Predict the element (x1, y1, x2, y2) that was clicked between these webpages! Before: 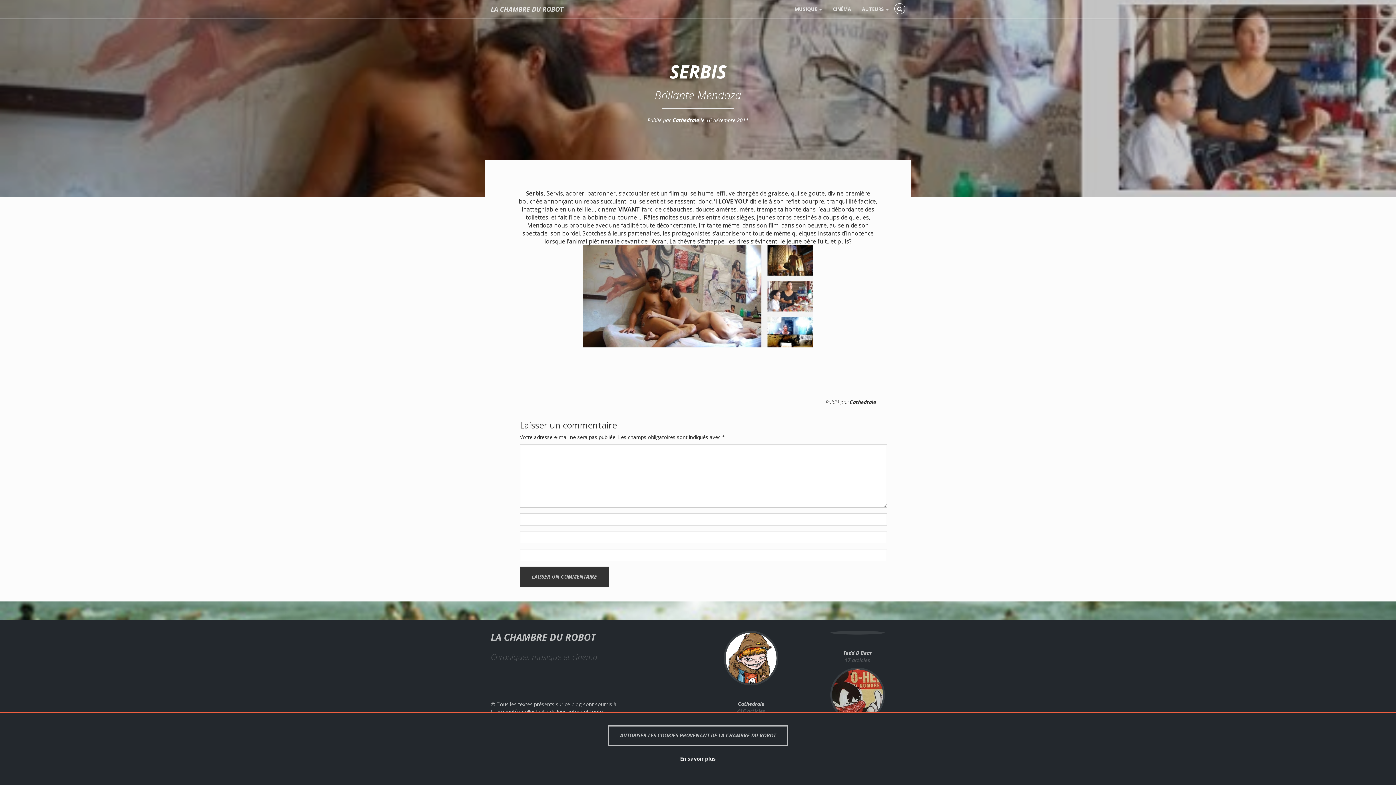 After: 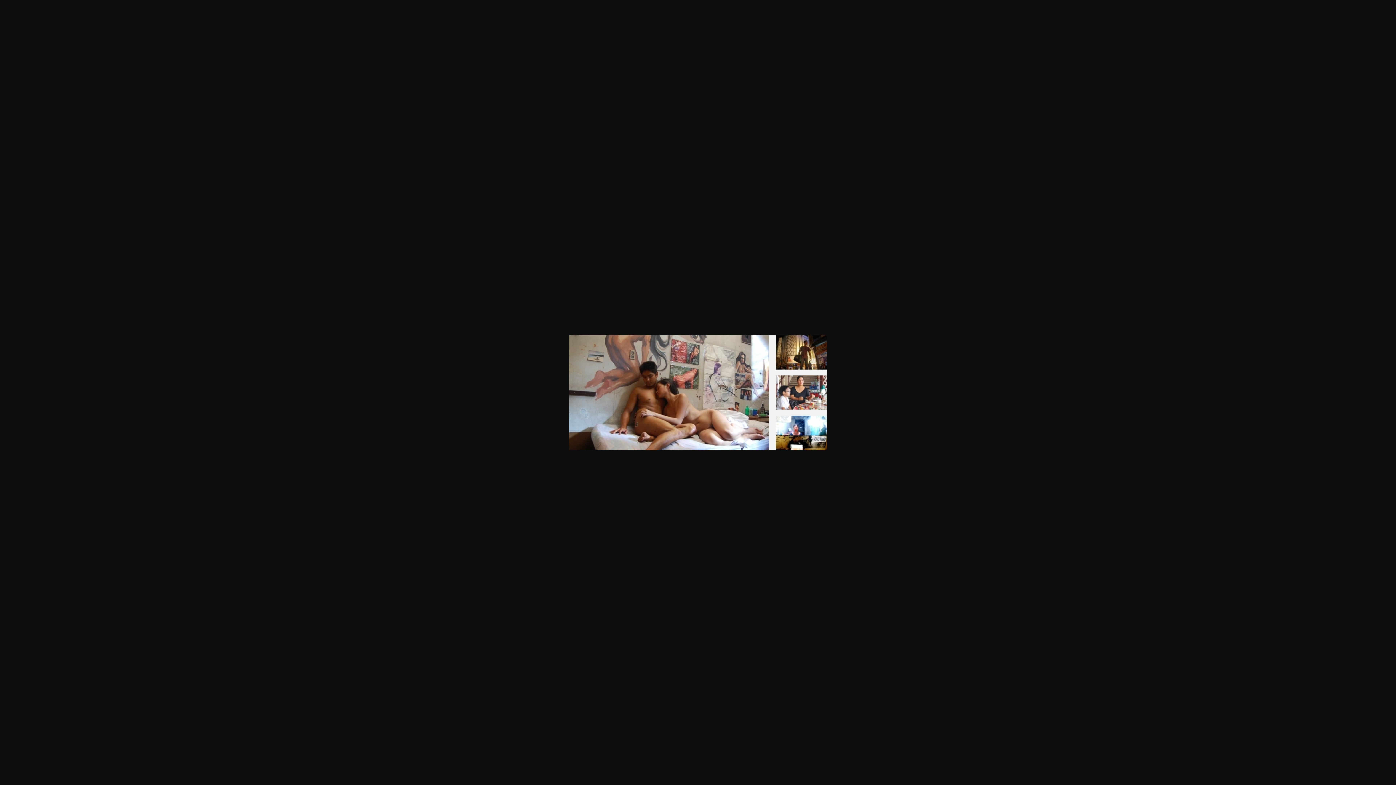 Action: bbox: (583, 291, 813, 299)